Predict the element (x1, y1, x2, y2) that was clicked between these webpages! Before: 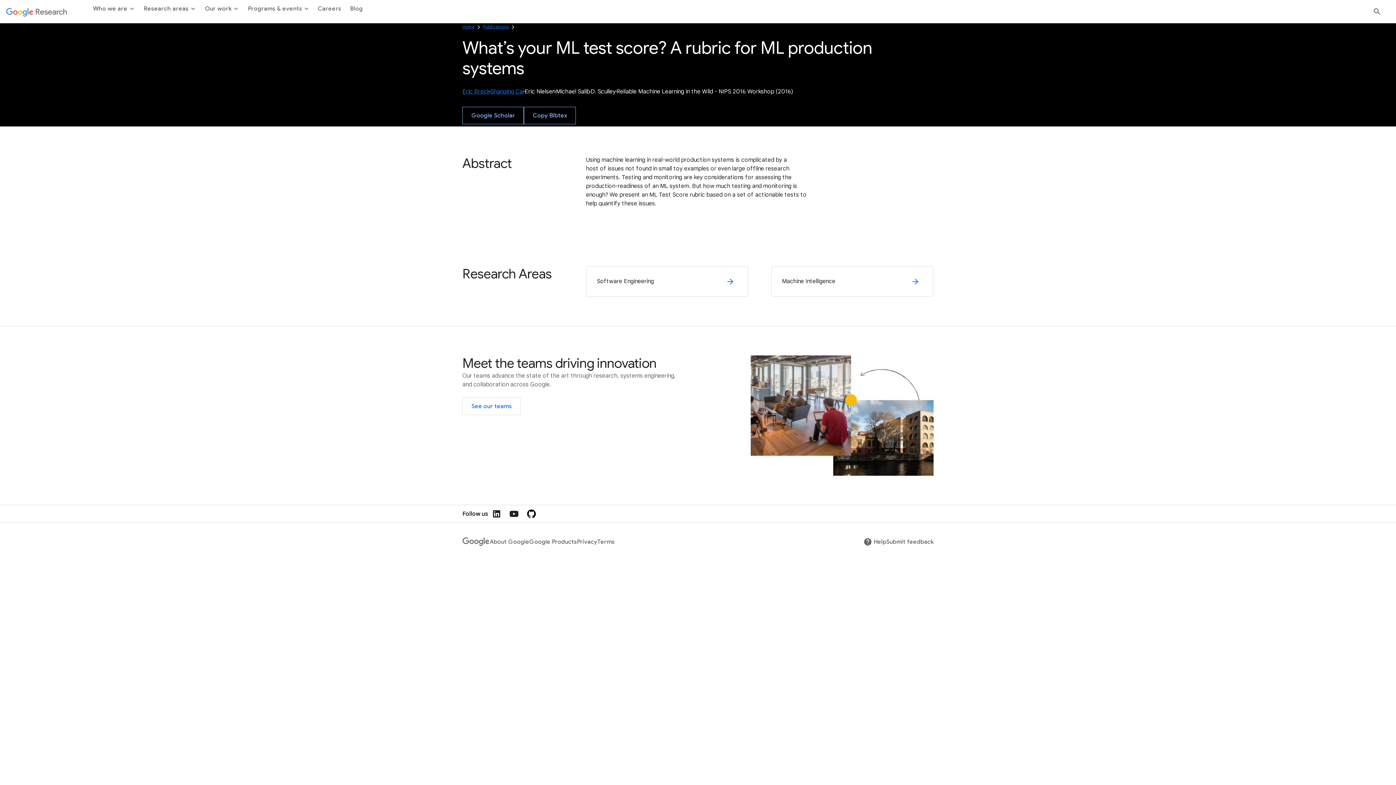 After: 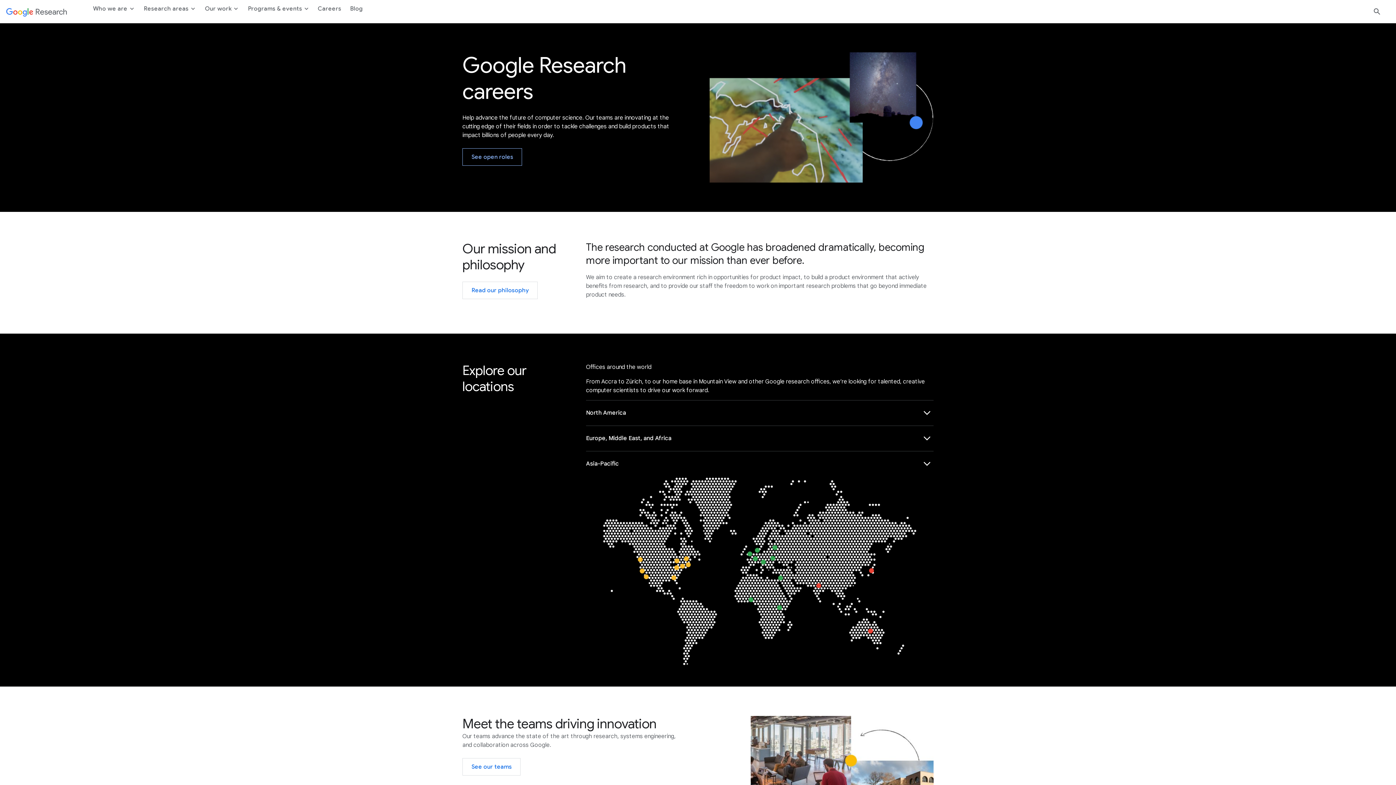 Action: bbox: (313, 0, 345, 17) label: Careers